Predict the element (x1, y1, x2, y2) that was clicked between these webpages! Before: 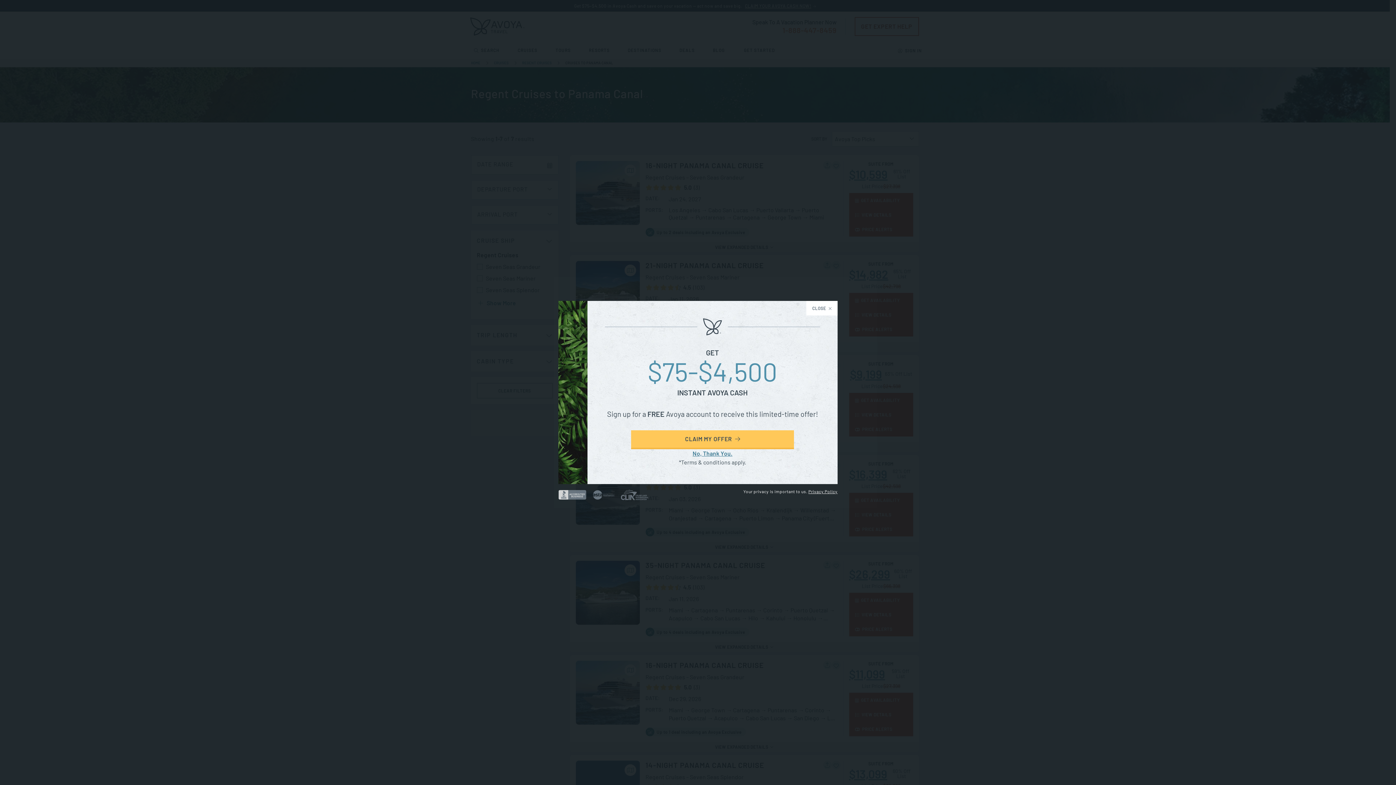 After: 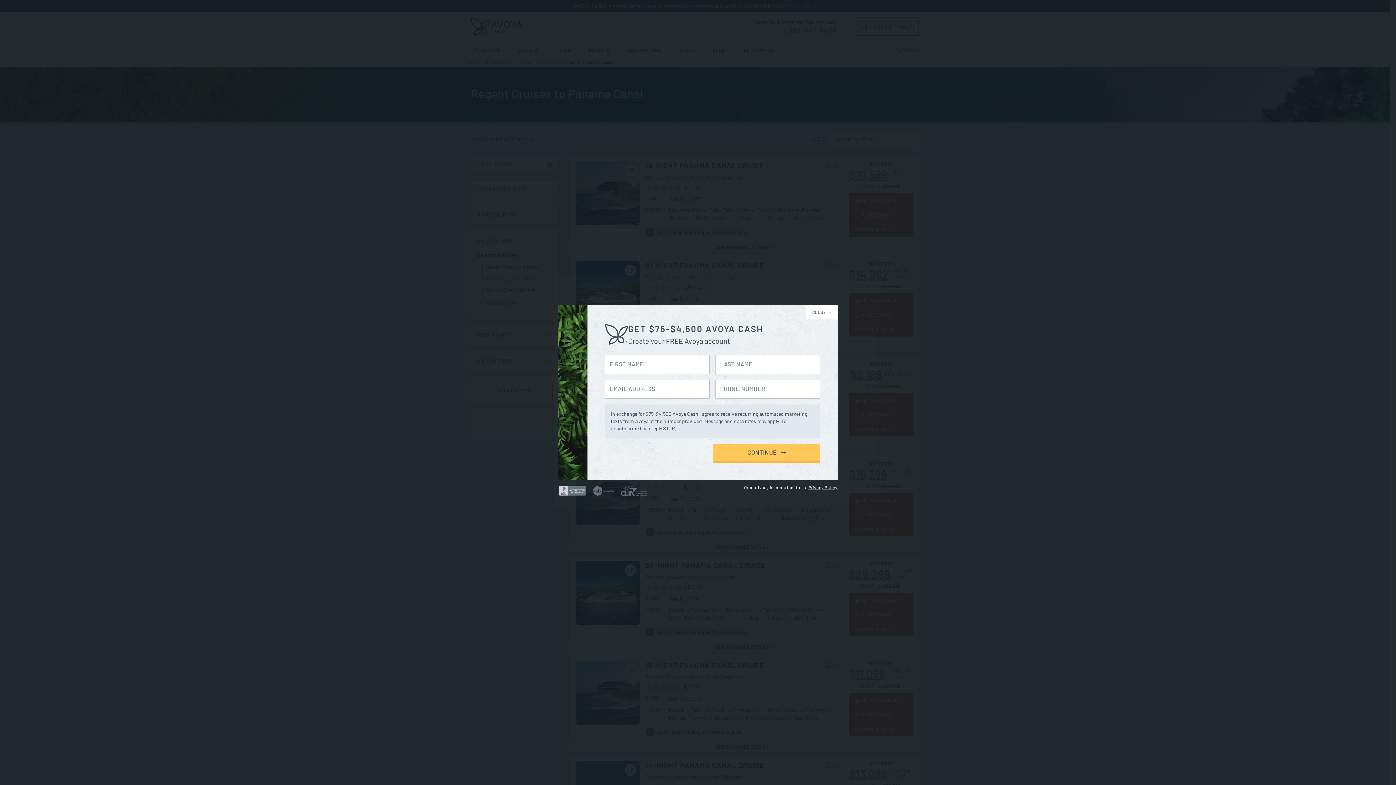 Action: bbox: (631, 430, 794, 449) label: CLAIM MY OFFER 